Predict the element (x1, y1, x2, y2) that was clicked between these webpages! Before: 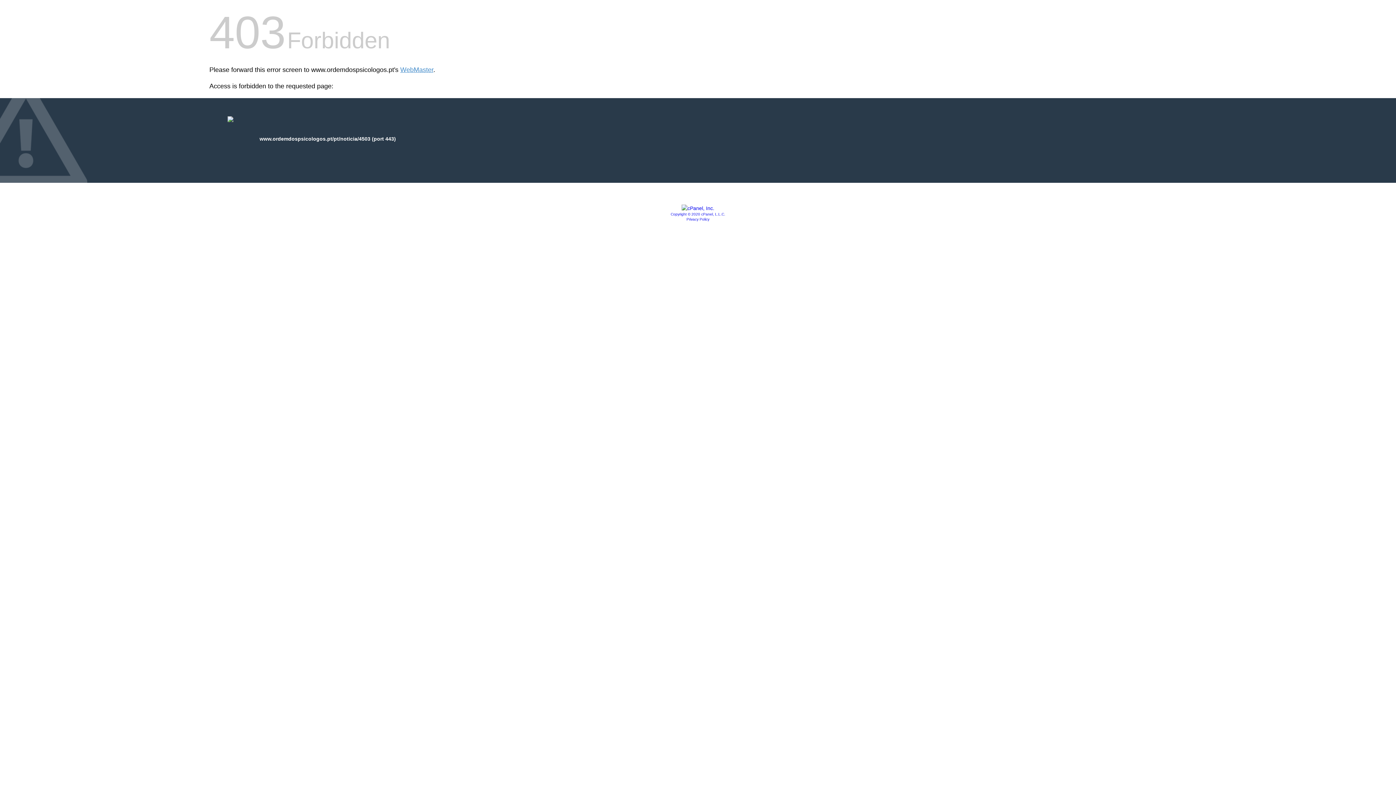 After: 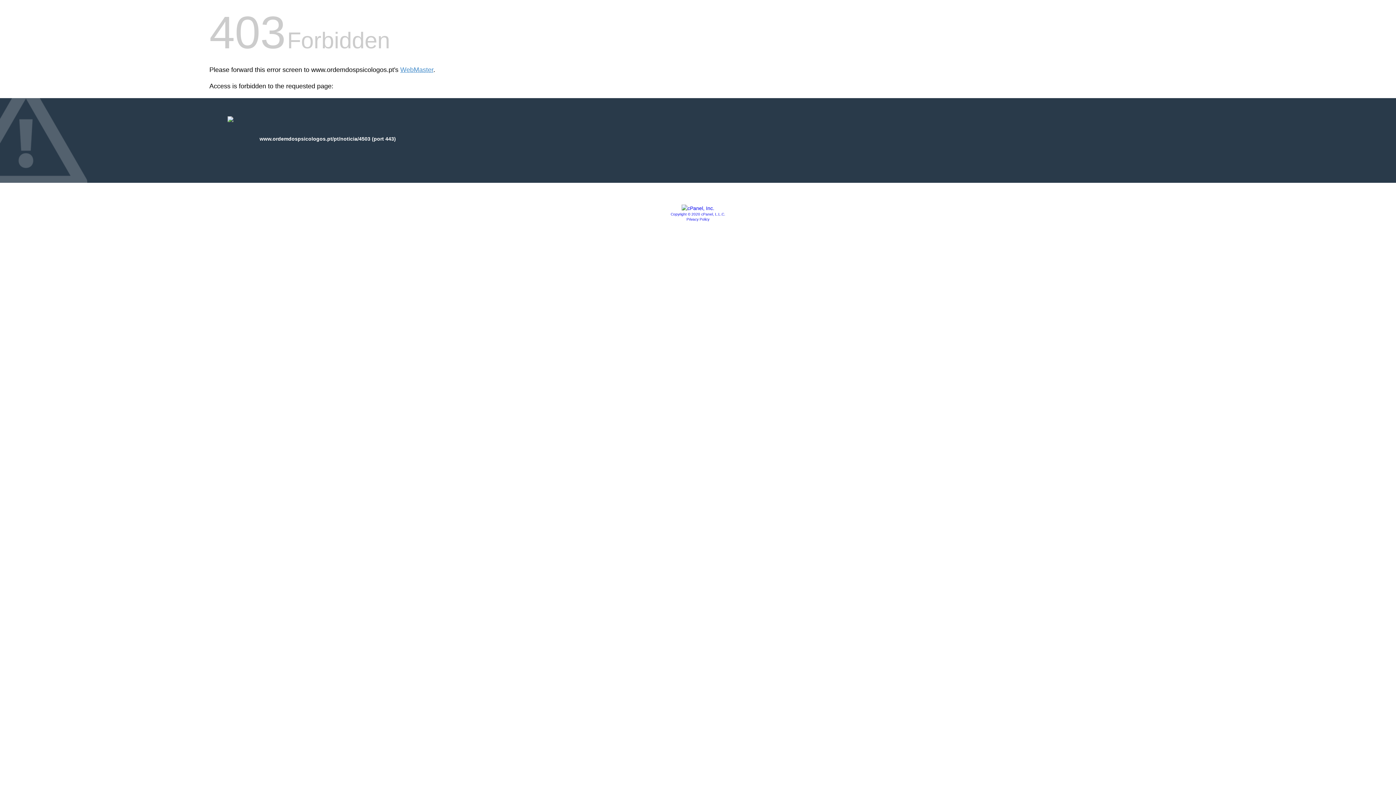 Action: bbox: (681, 205, 714, 211)